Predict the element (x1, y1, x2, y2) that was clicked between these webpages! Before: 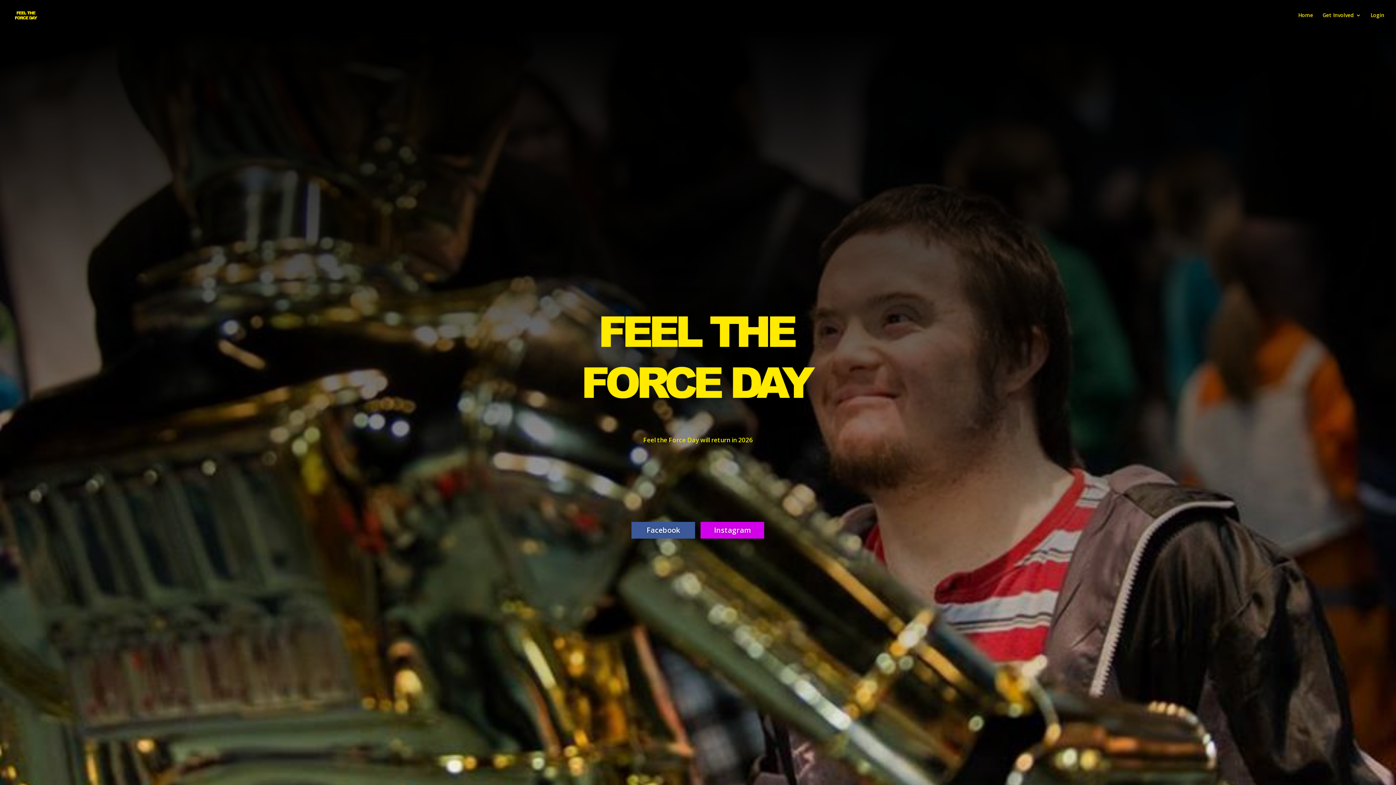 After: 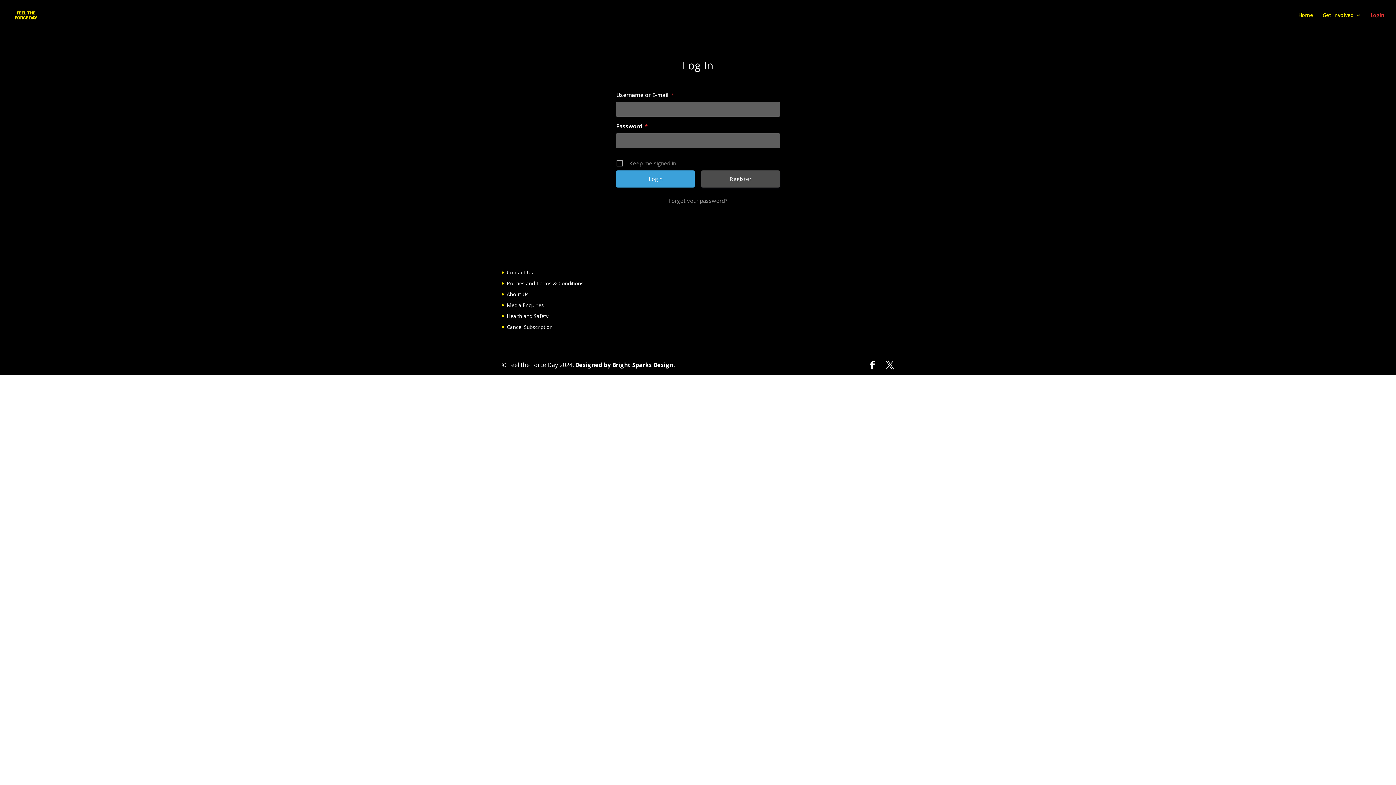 Action: bbox: (1370, 12, 1384, 30) label: Login